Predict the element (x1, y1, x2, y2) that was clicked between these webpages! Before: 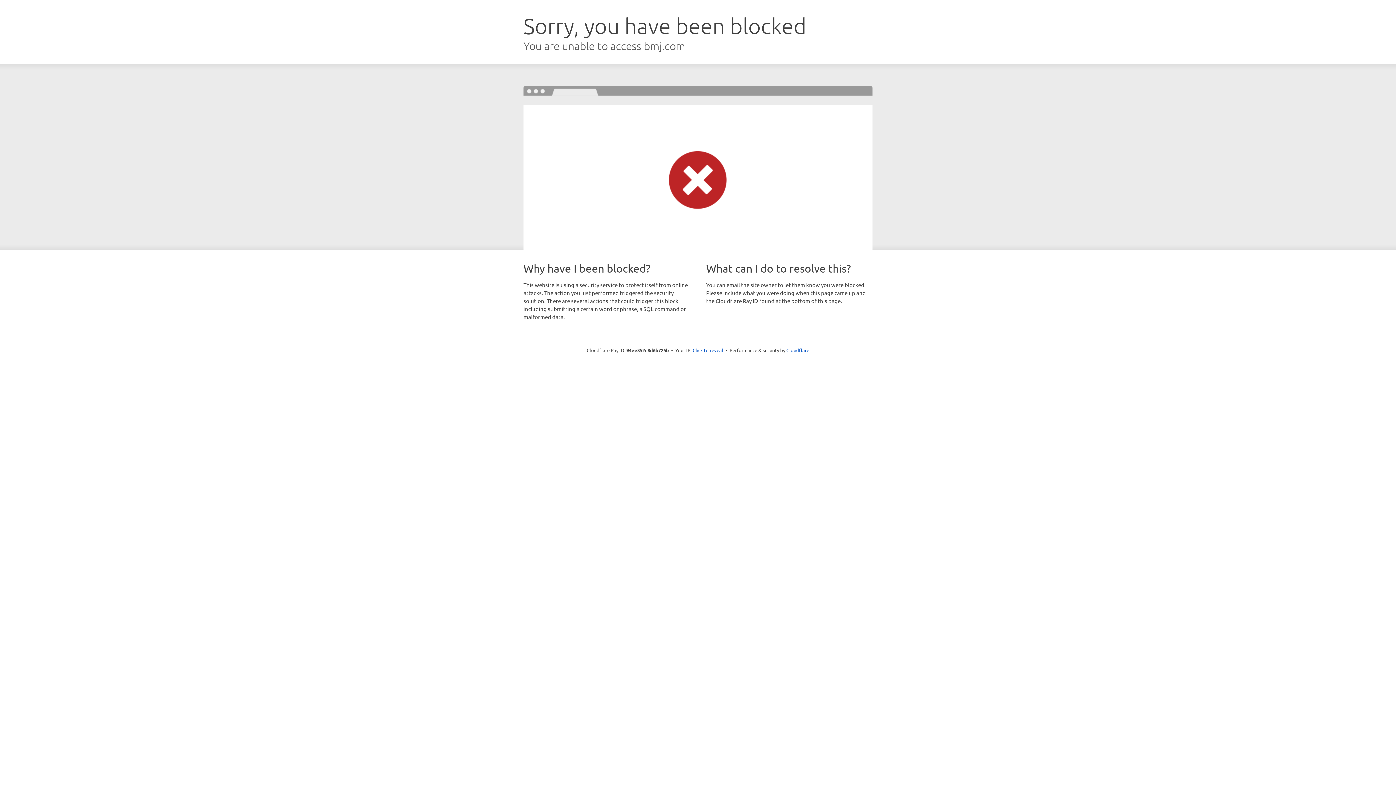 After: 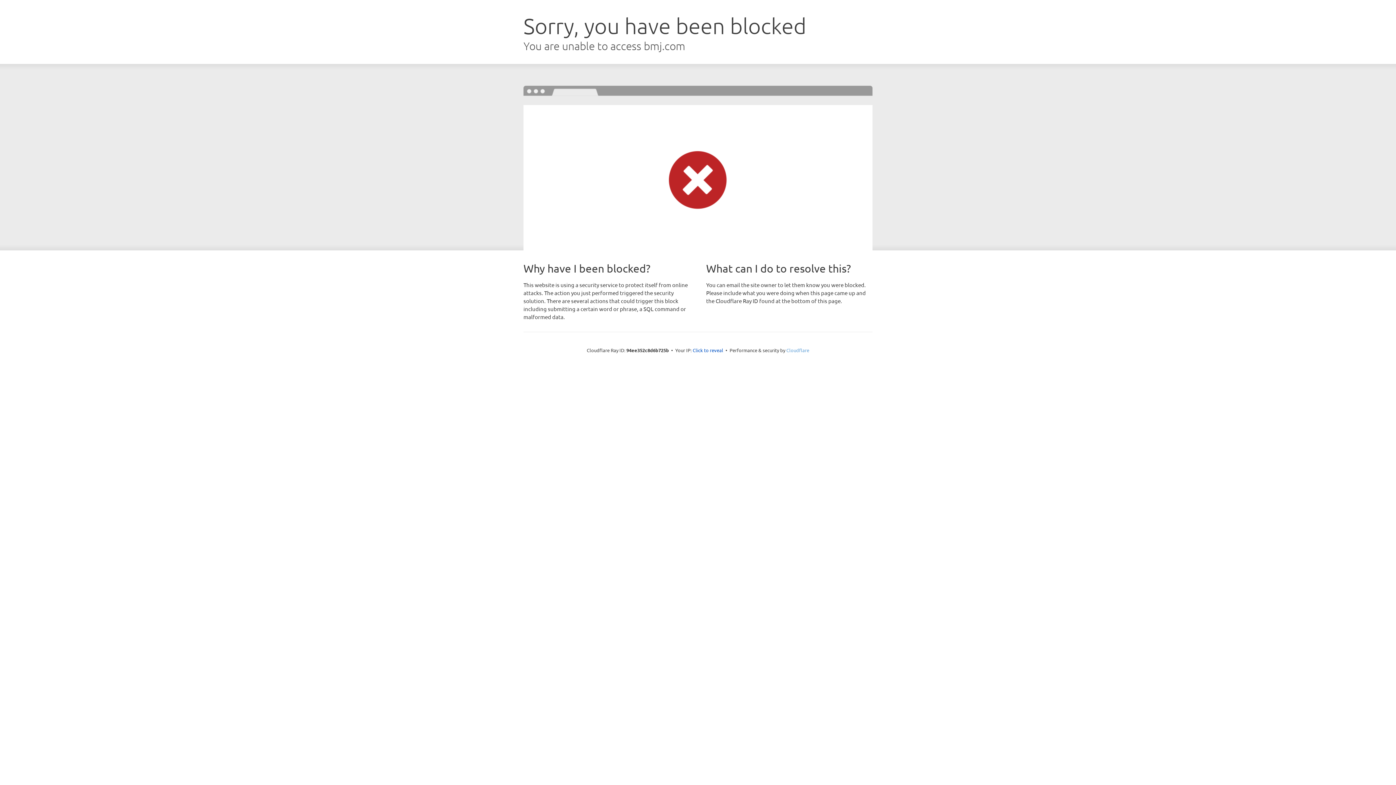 Action: bbox: (786, 347, 809, 353) label: Cloudflare